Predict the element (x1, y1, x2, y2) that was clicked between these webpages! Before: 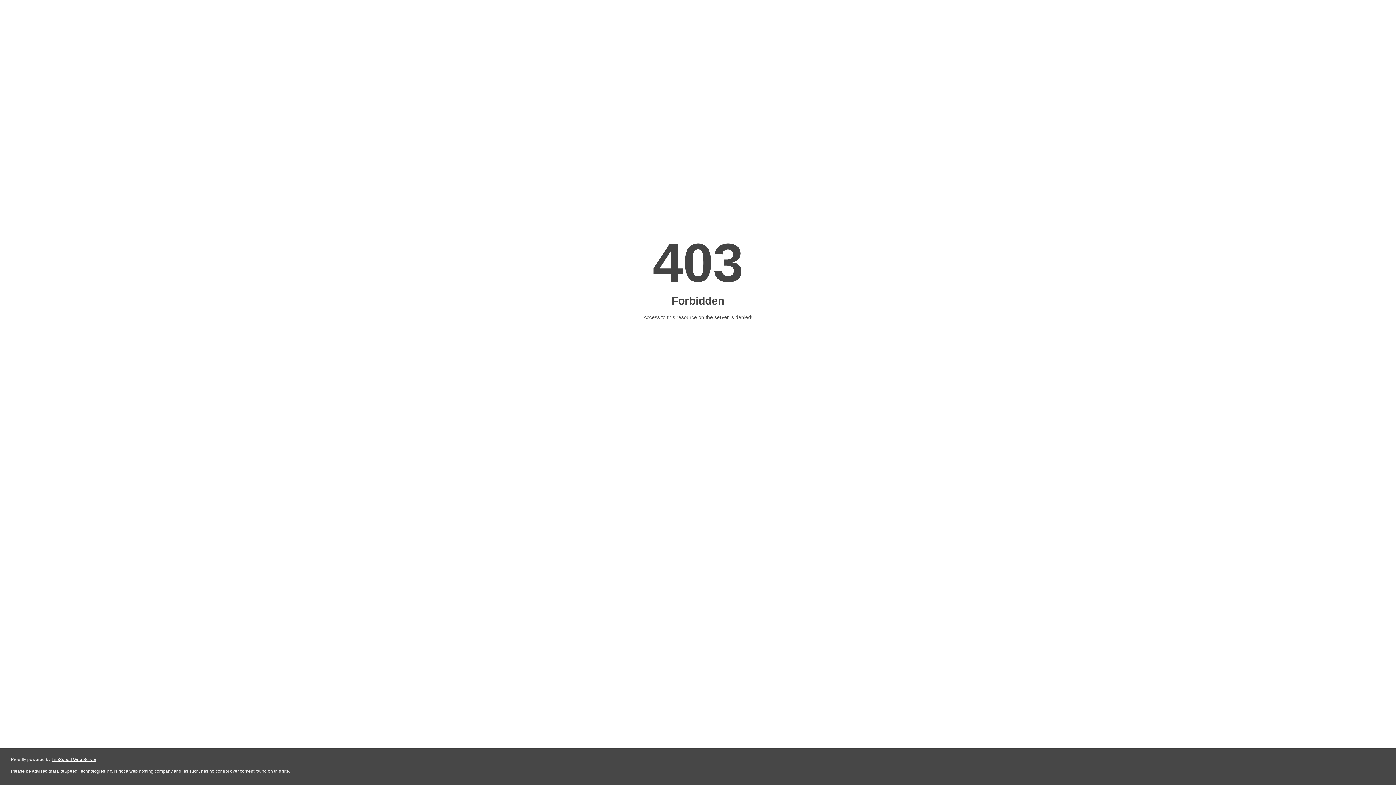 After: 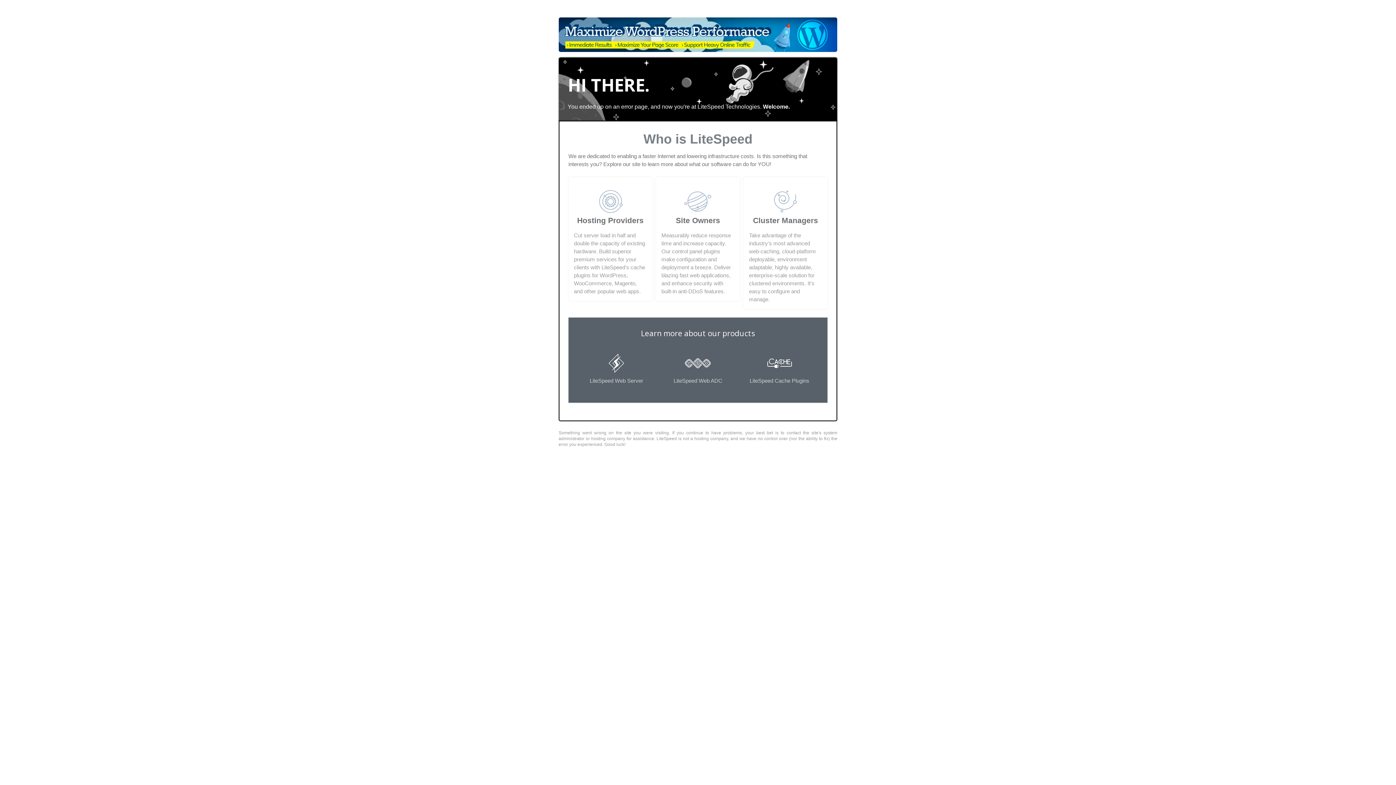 Action: bbox: (51, 757, 96, 762) label: LiteSpeed Web Server